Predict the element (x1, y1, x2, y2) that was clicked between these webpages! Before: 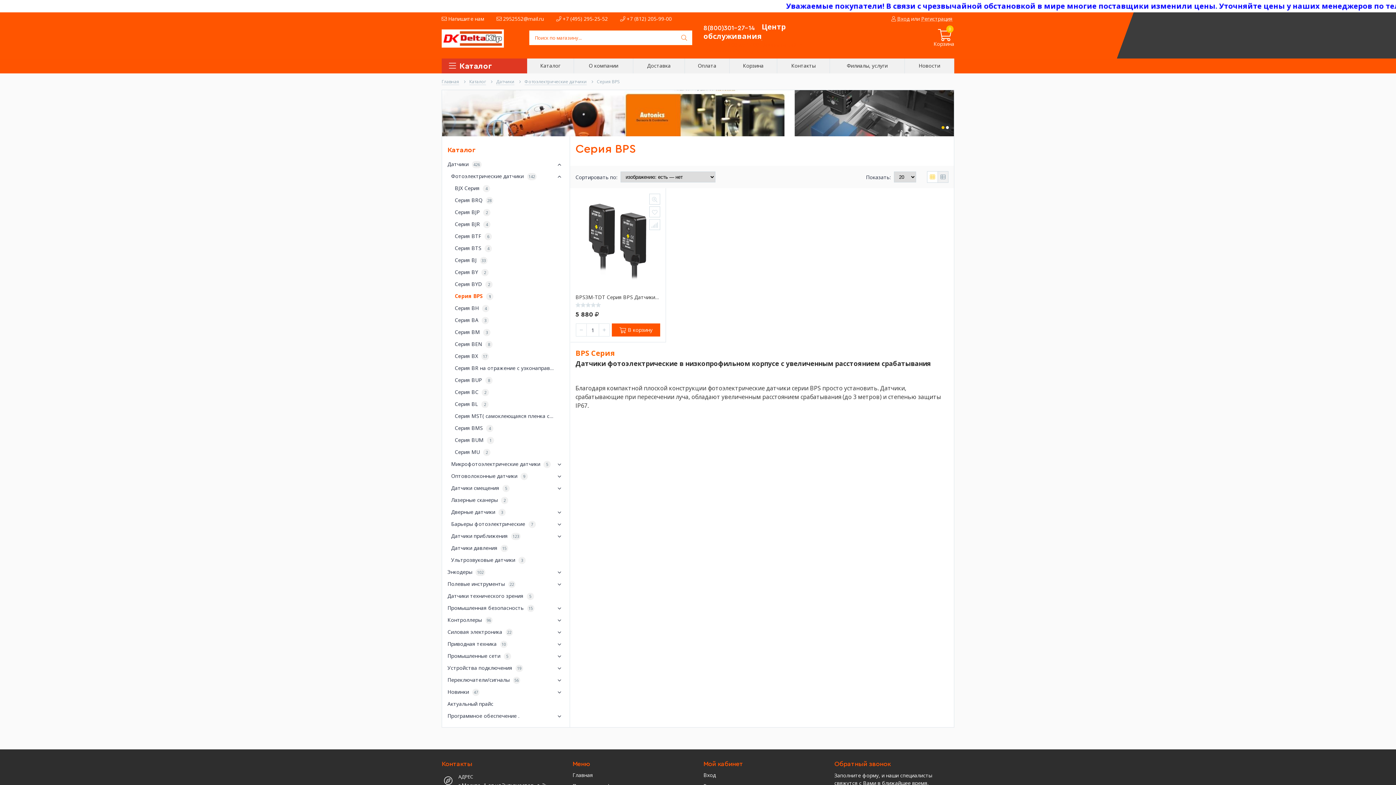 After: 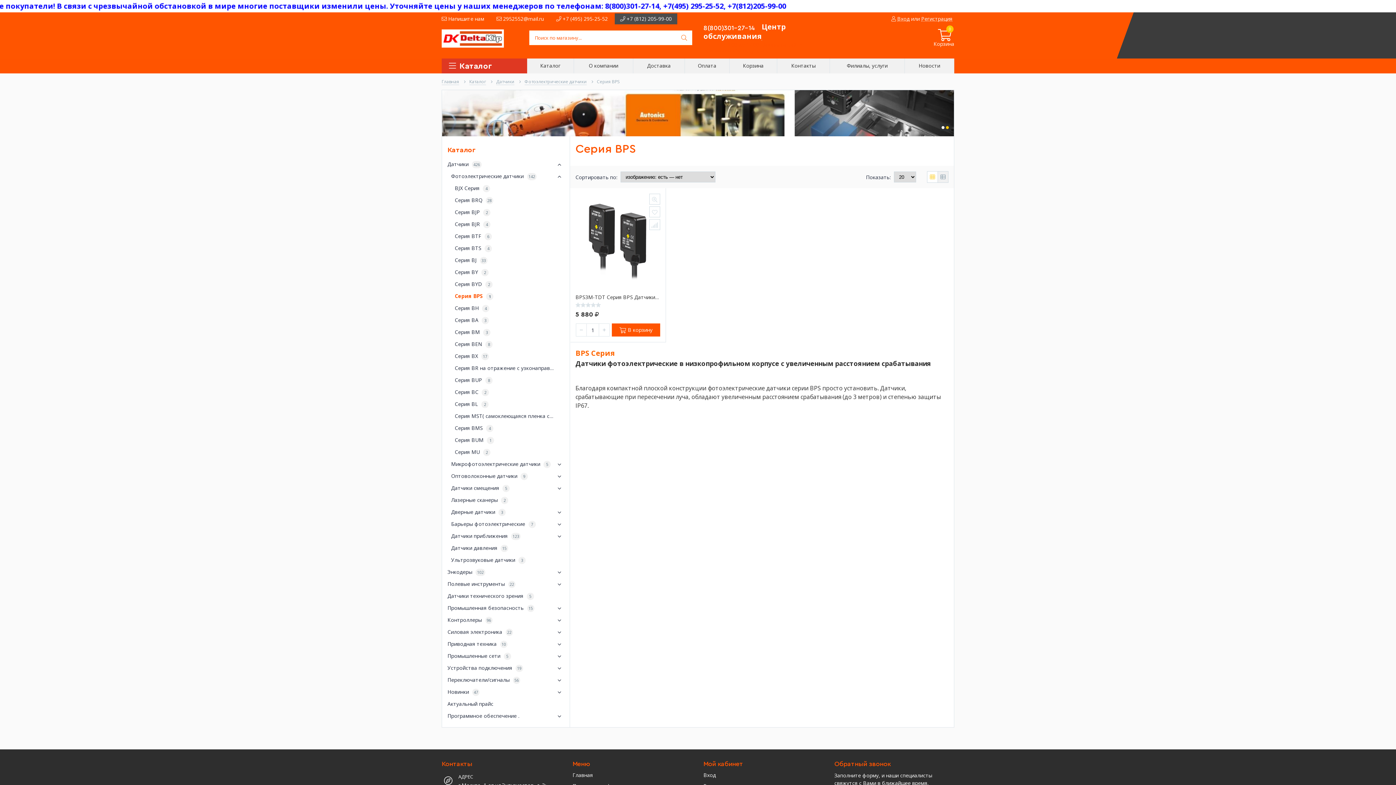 Action: label:  +7 (812) 205-99-00 bbox: (614, 13, 677, 24)